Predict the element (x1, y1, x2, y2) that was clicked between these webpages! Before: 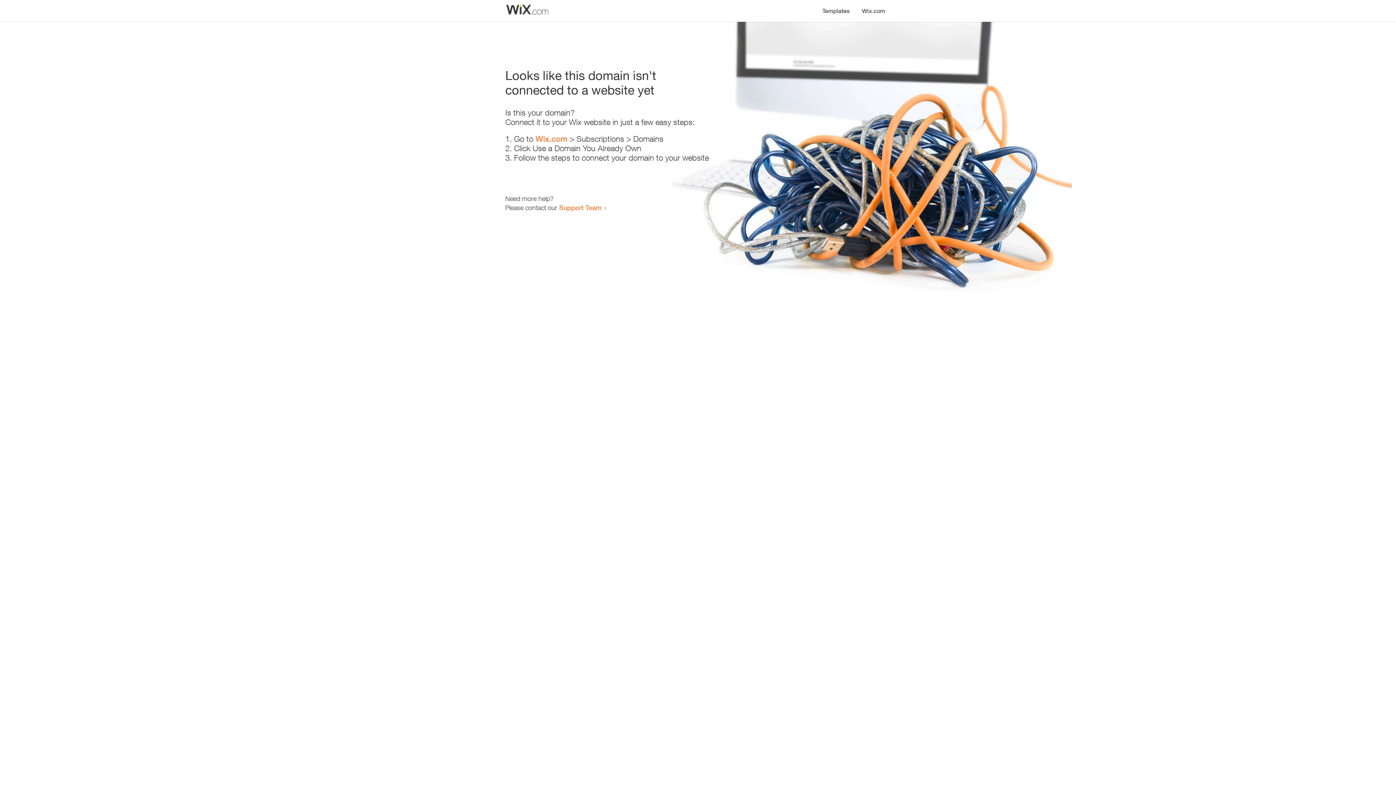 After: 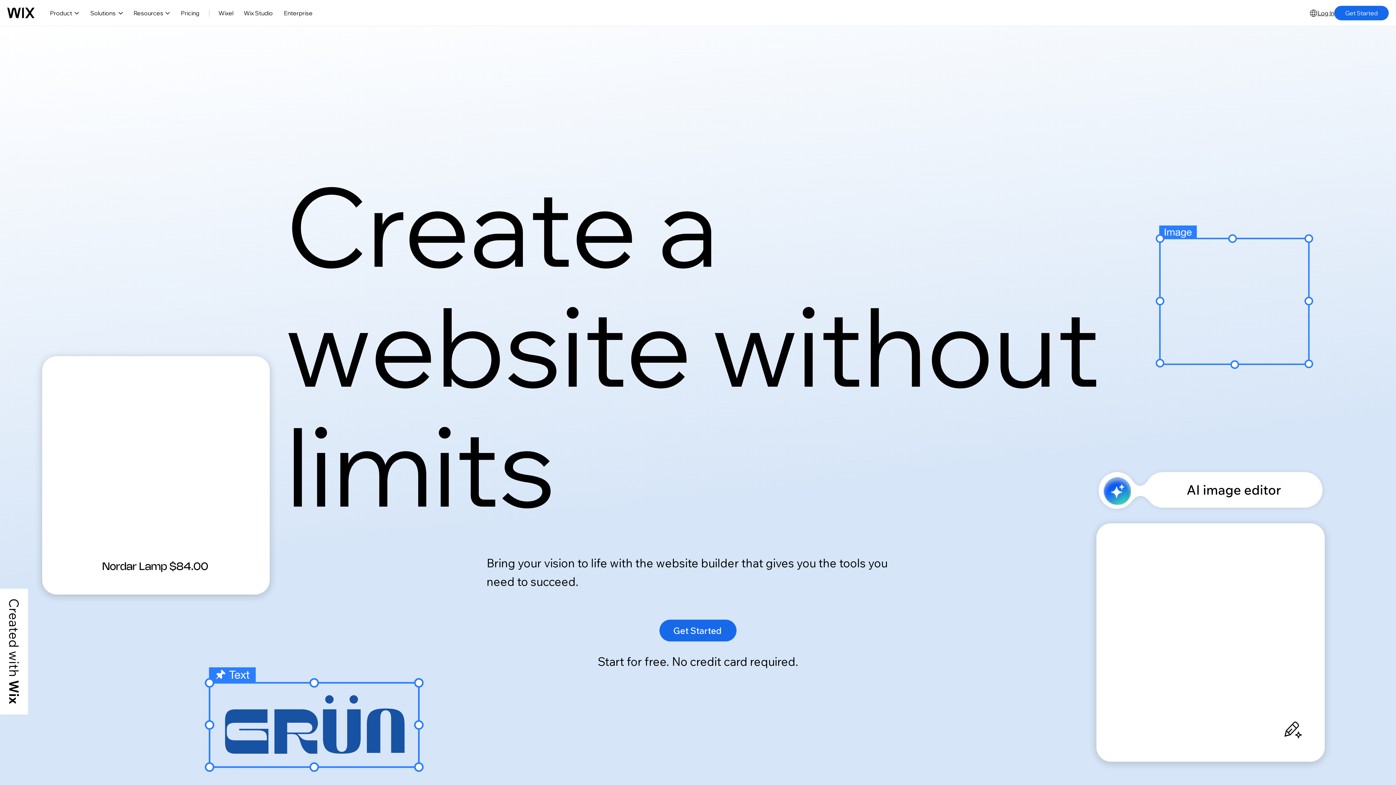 Action: bbox: (535, 134, 567, 143) label: Wix.com